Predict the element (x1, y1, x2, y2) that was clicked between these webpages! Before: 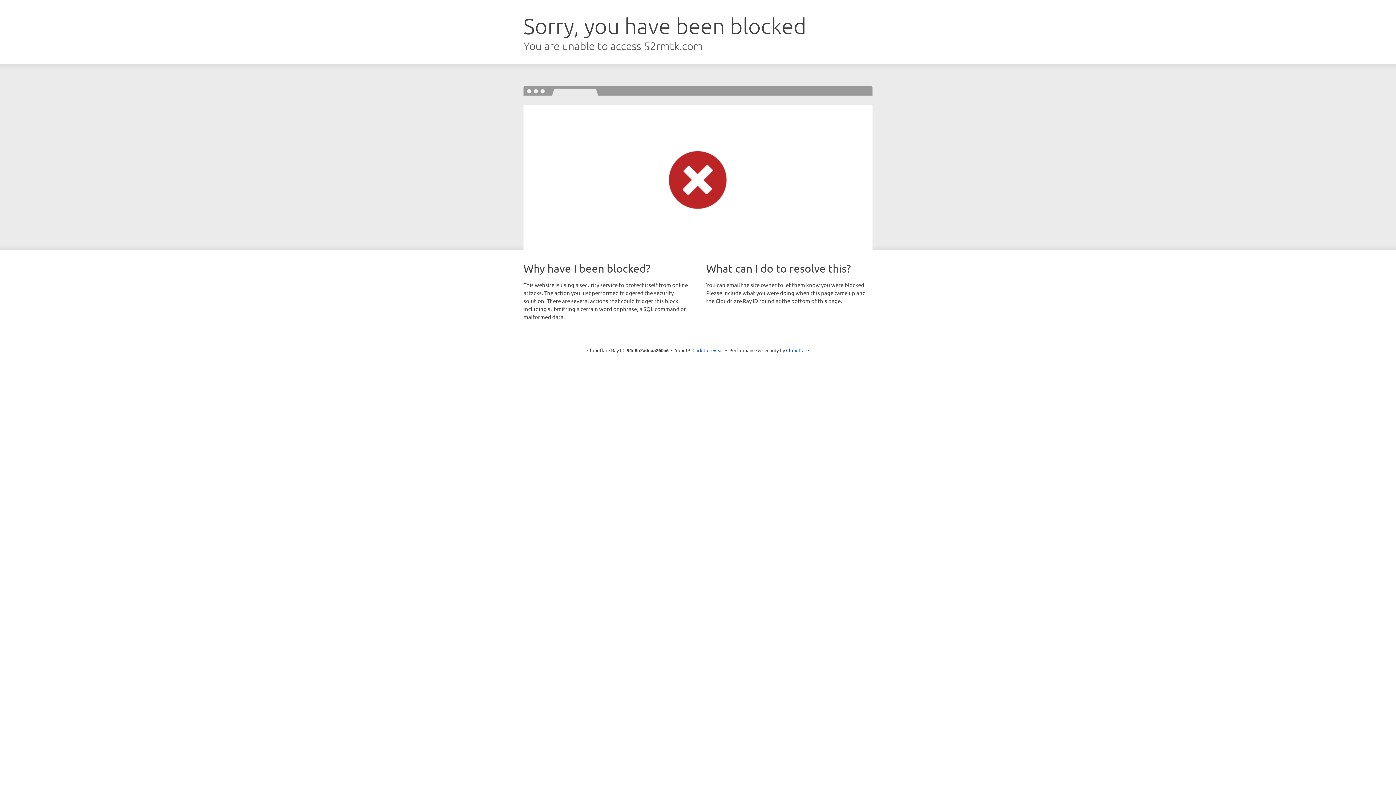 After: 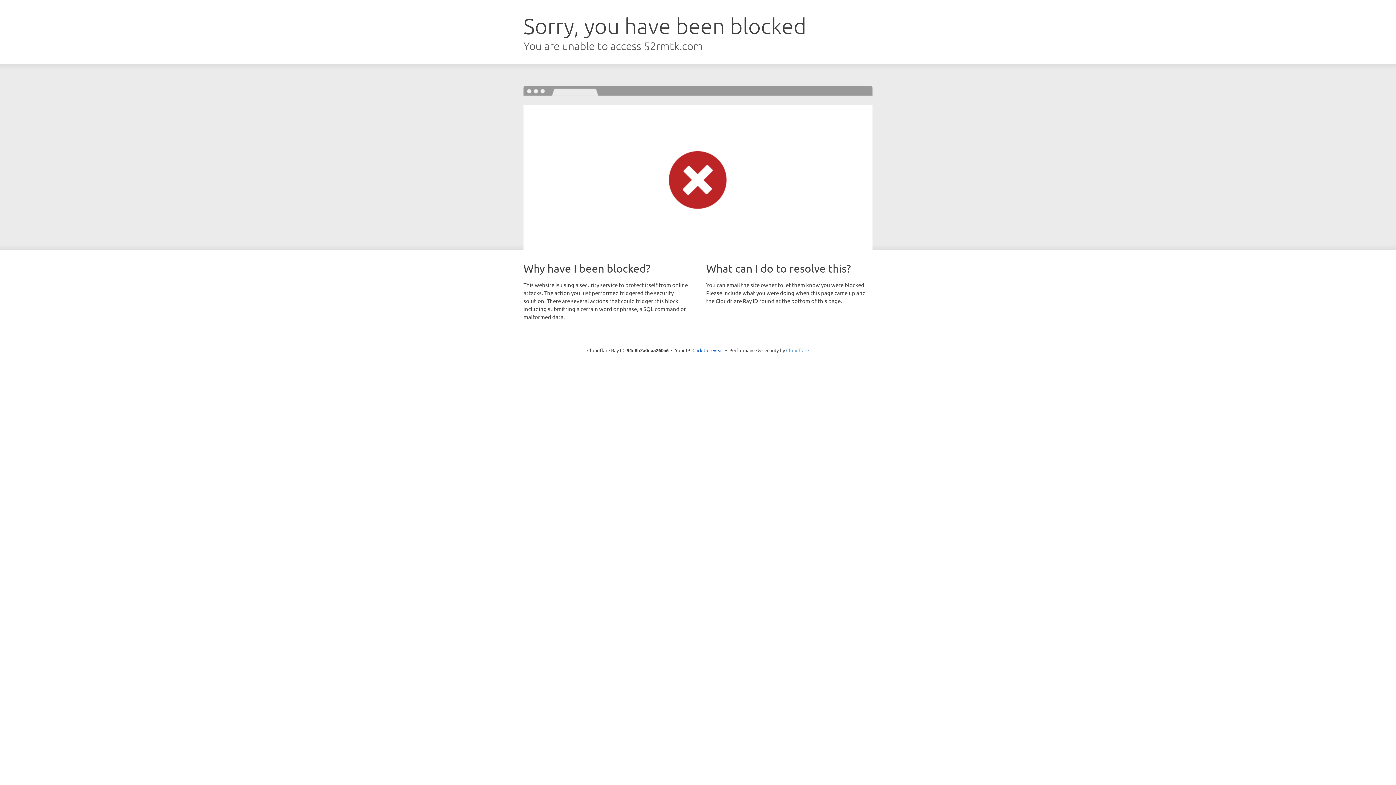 Action: bbox: (786, 347, 809, 353) label: Cloudflare